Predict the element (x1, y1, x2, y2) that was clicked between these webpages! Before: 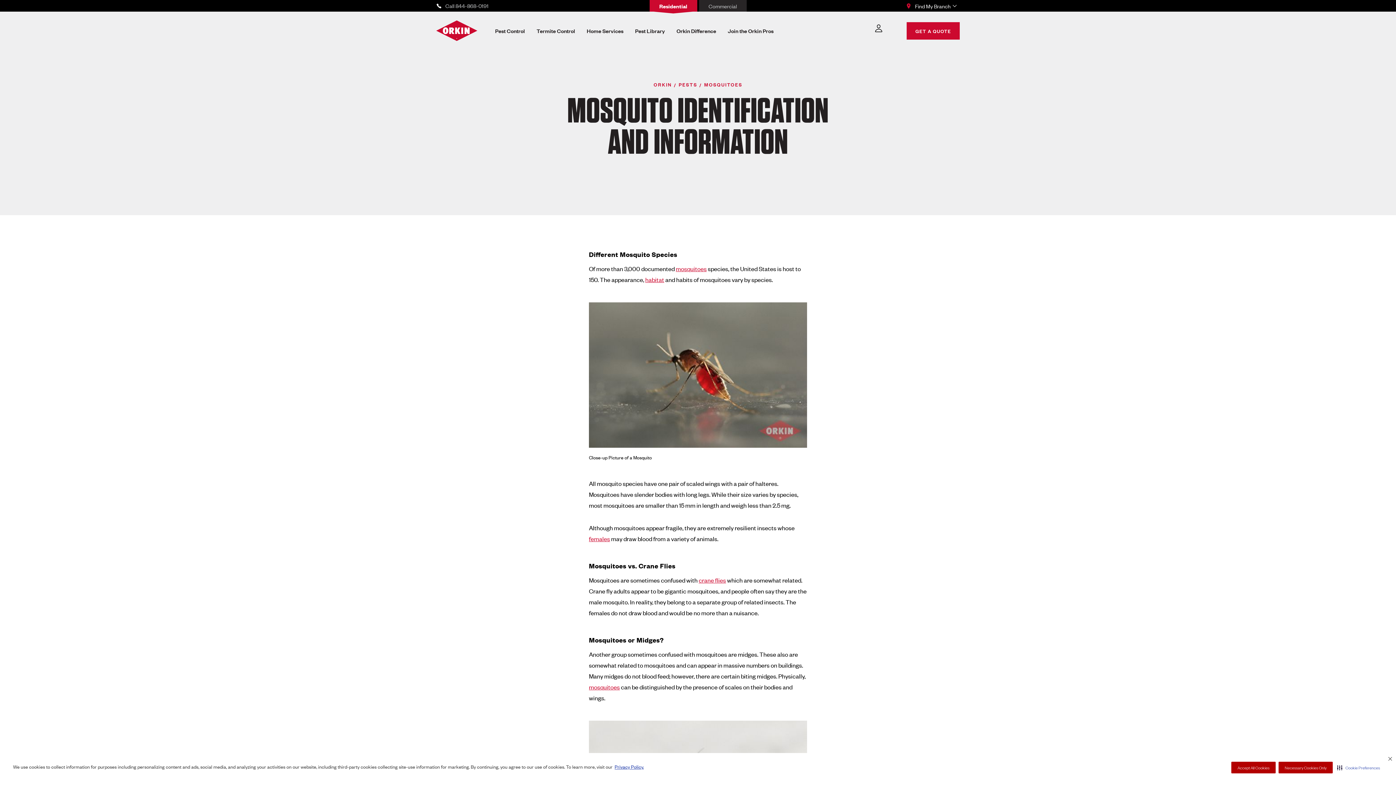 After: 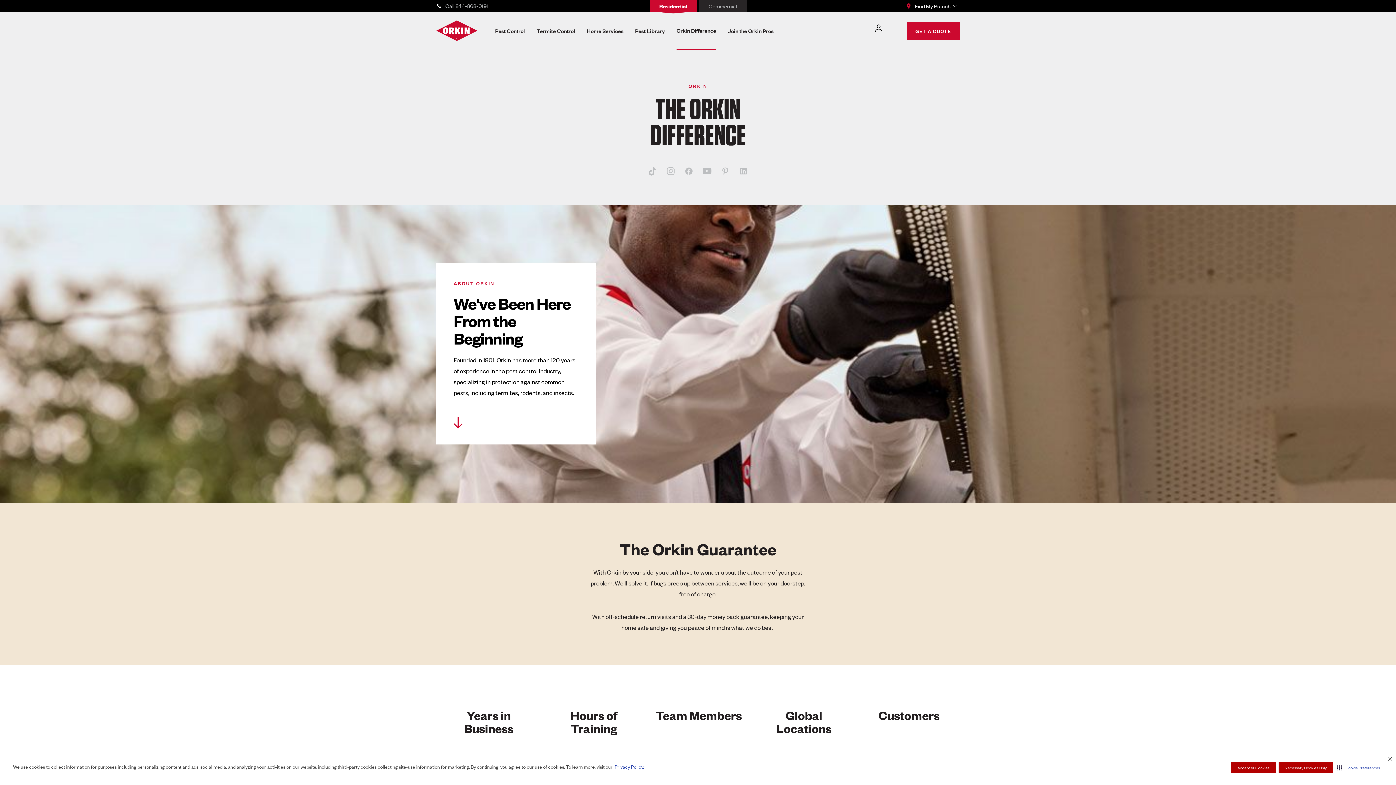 Action: label: Orkin Difference bbox: (676, 11, 716, 49)